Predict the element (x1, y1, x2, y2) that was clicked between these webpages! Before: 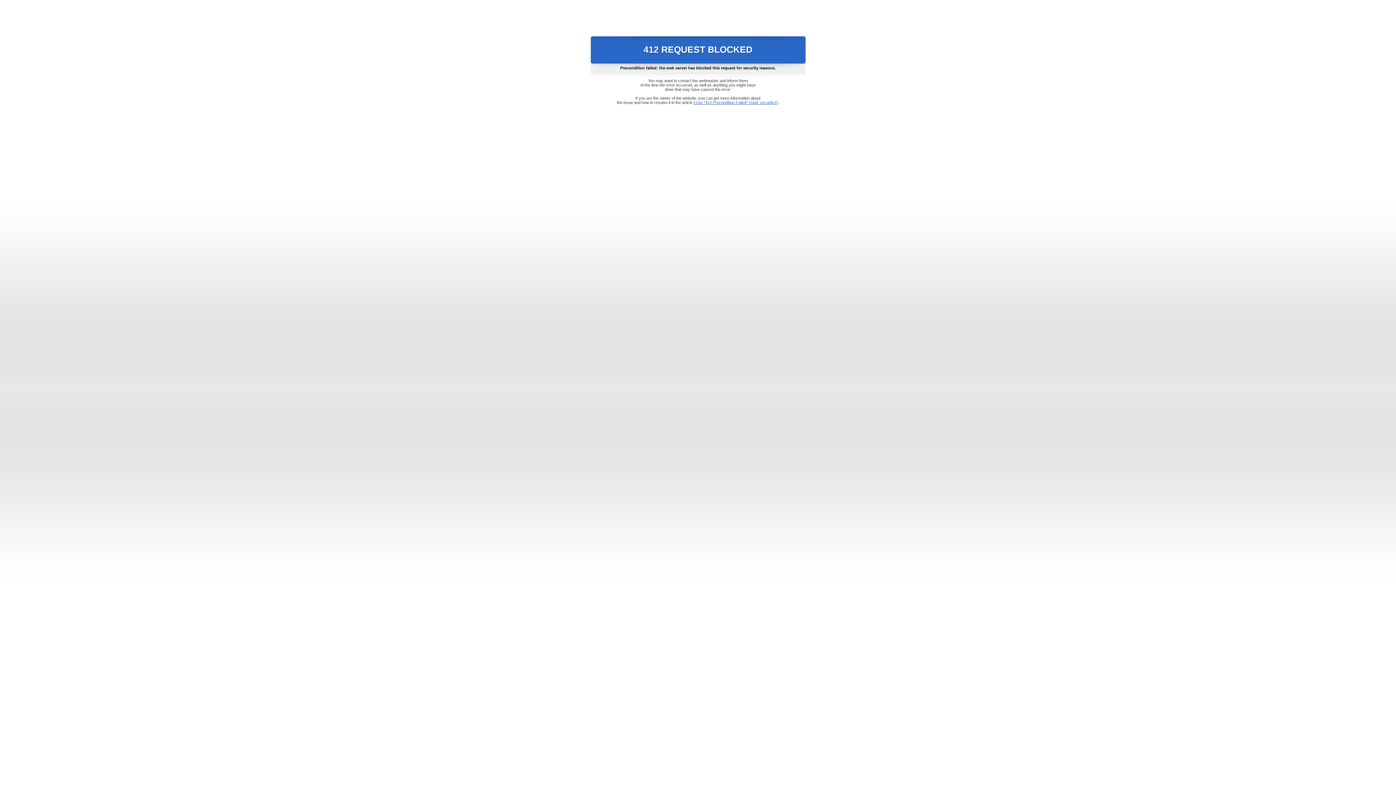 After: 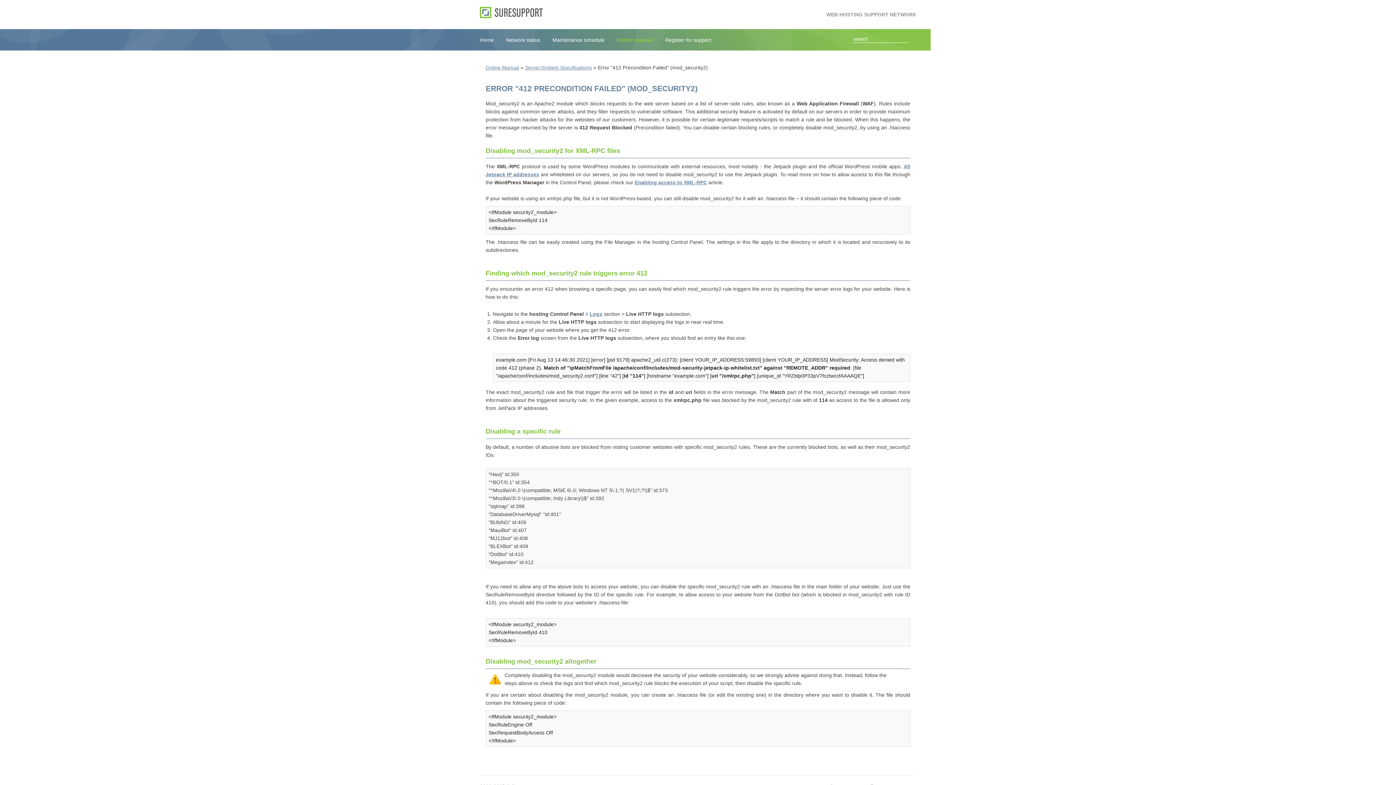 Action: bbox: (693, 100, 778, 104) label: Error "412 Precondition Failed" (mod_security2)